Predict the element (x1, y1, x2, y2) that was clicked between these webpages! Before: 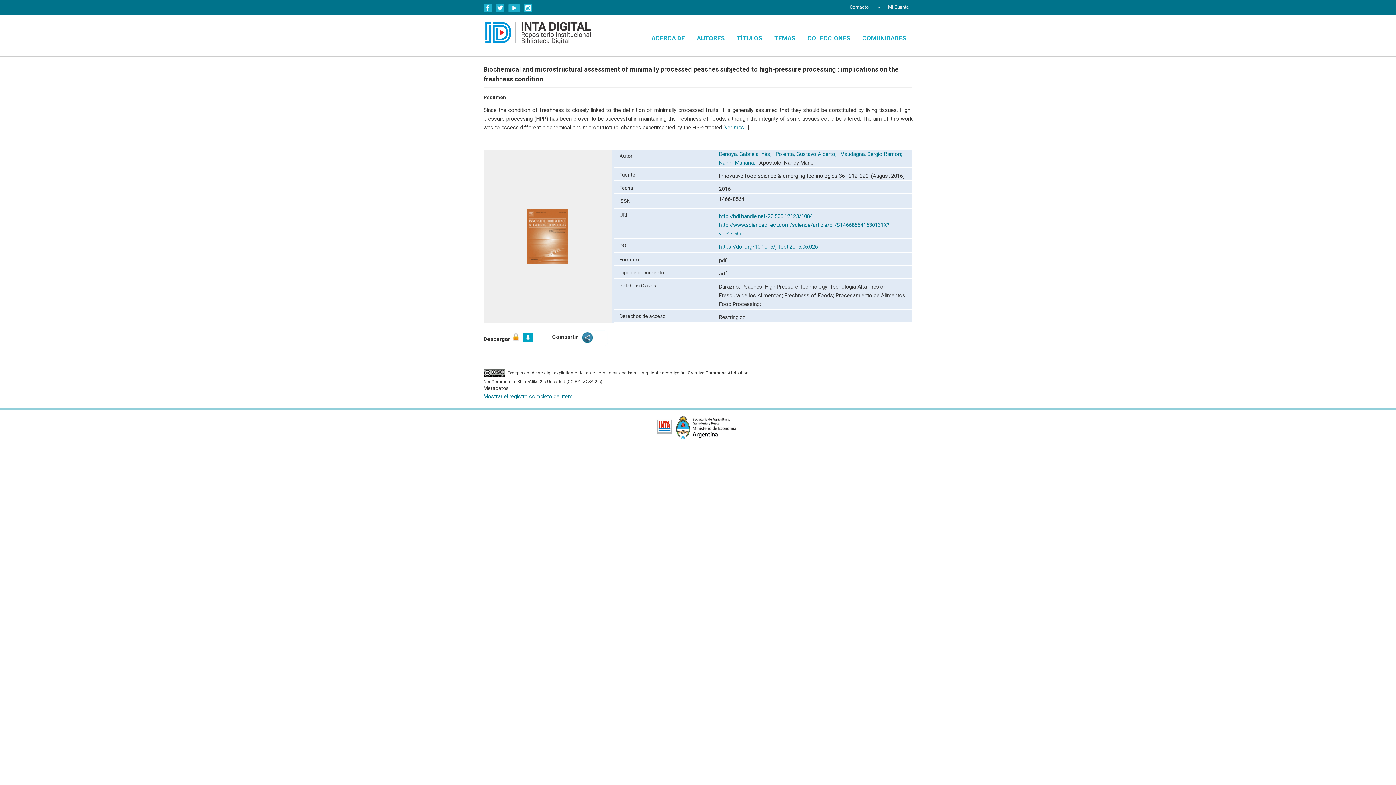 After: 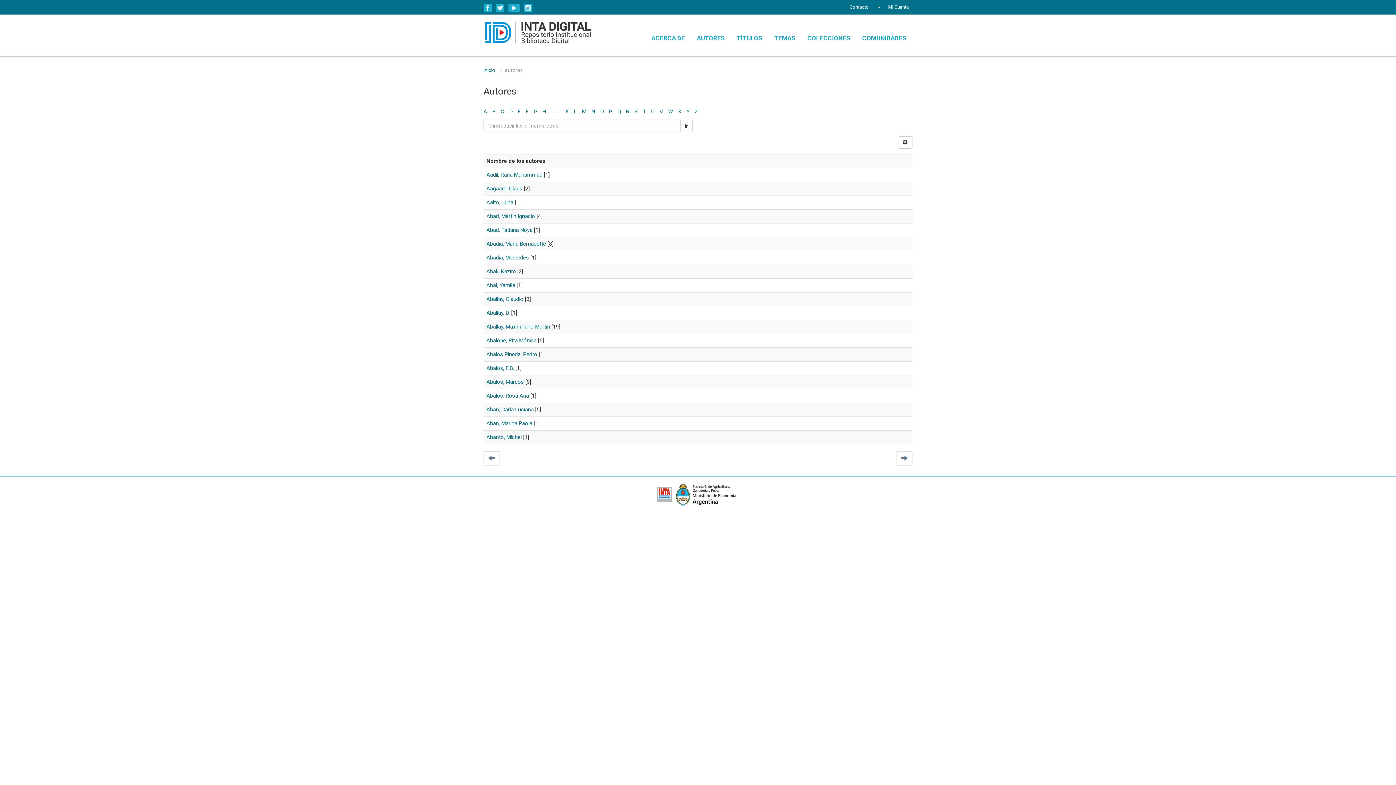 Action: label: AUTORES bbox: (691, 28, 731, 48)